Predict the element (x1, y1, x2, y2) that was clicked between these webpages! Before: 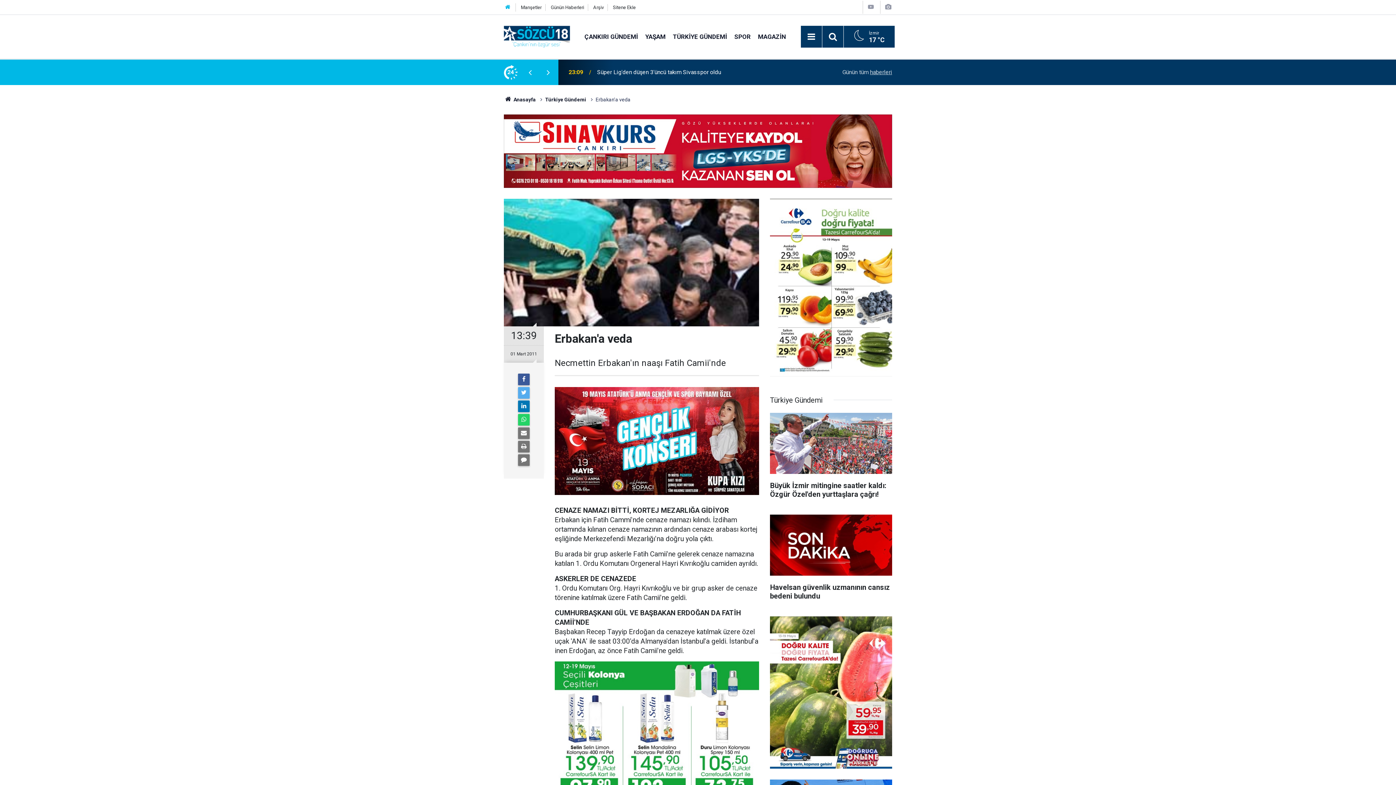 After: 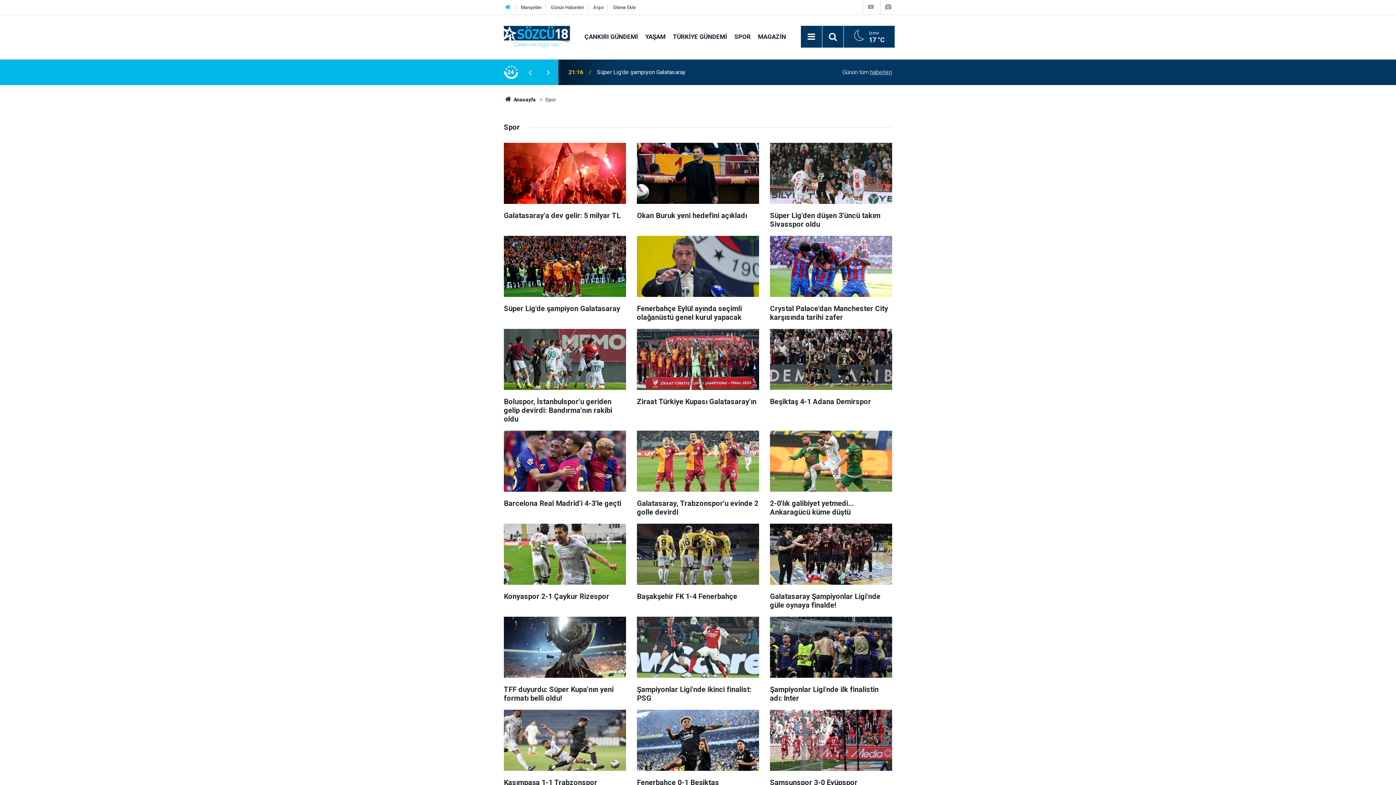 Action: label: SPOR bbox: (730, 32, 754, 40)